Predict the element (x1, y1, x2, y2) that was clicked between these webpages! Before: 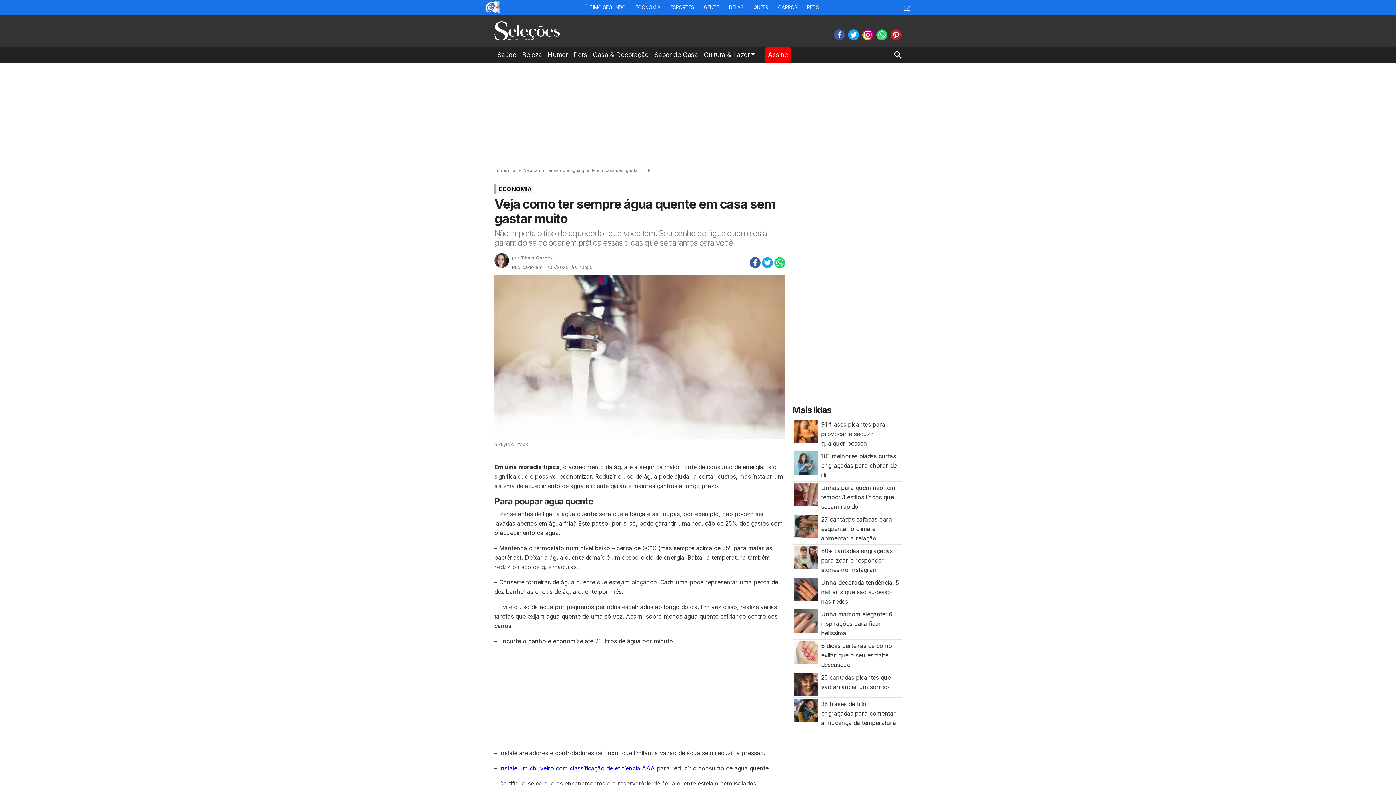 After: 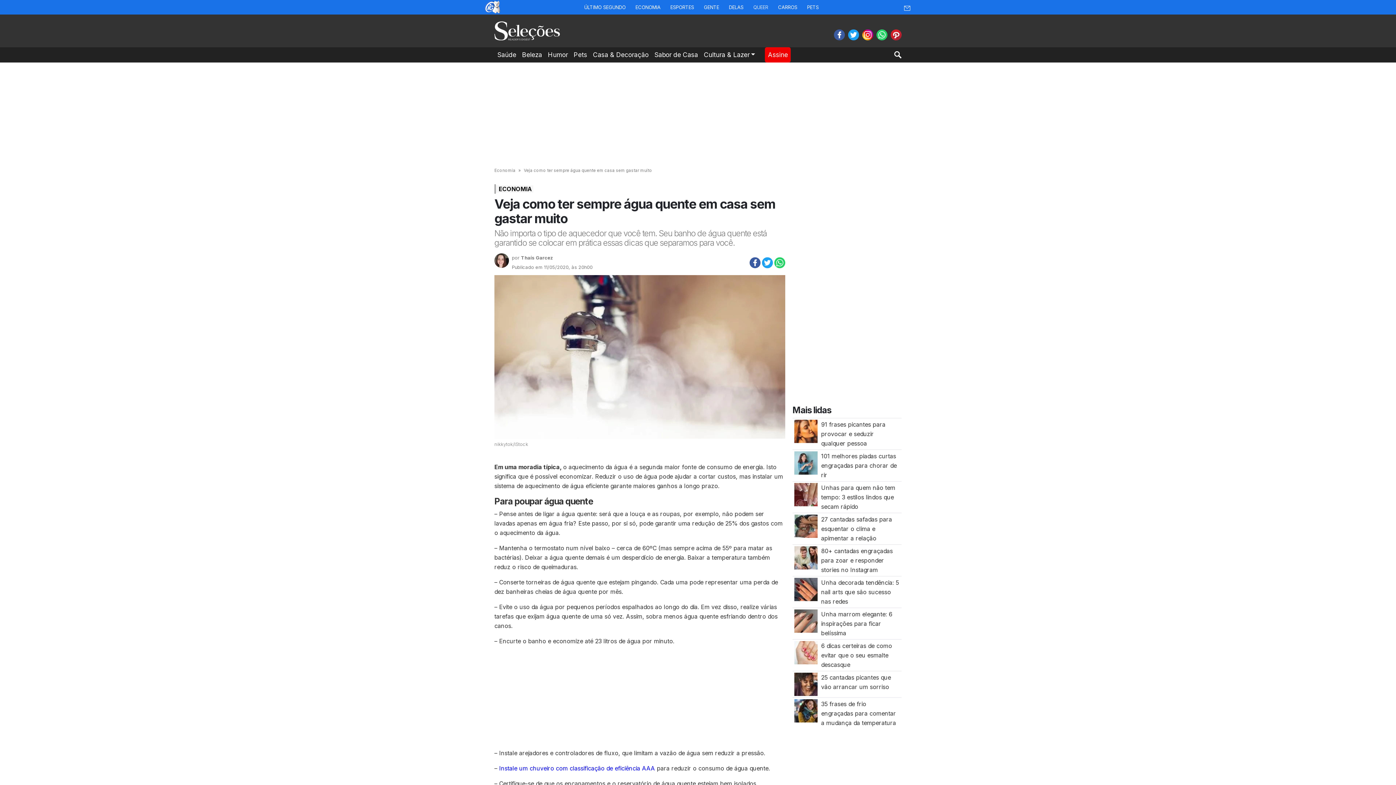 Action: bbox: (749, 0, 772, 14) label: QUEER